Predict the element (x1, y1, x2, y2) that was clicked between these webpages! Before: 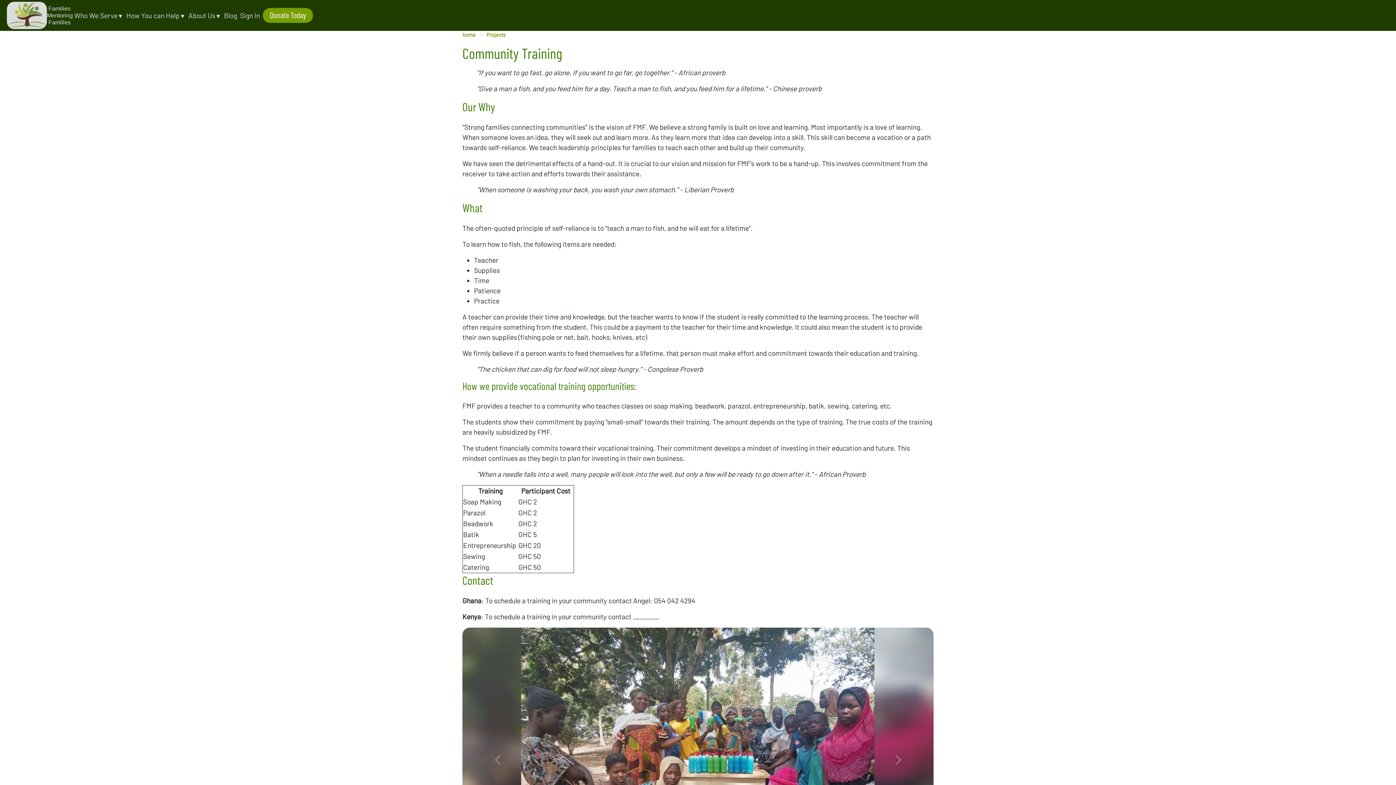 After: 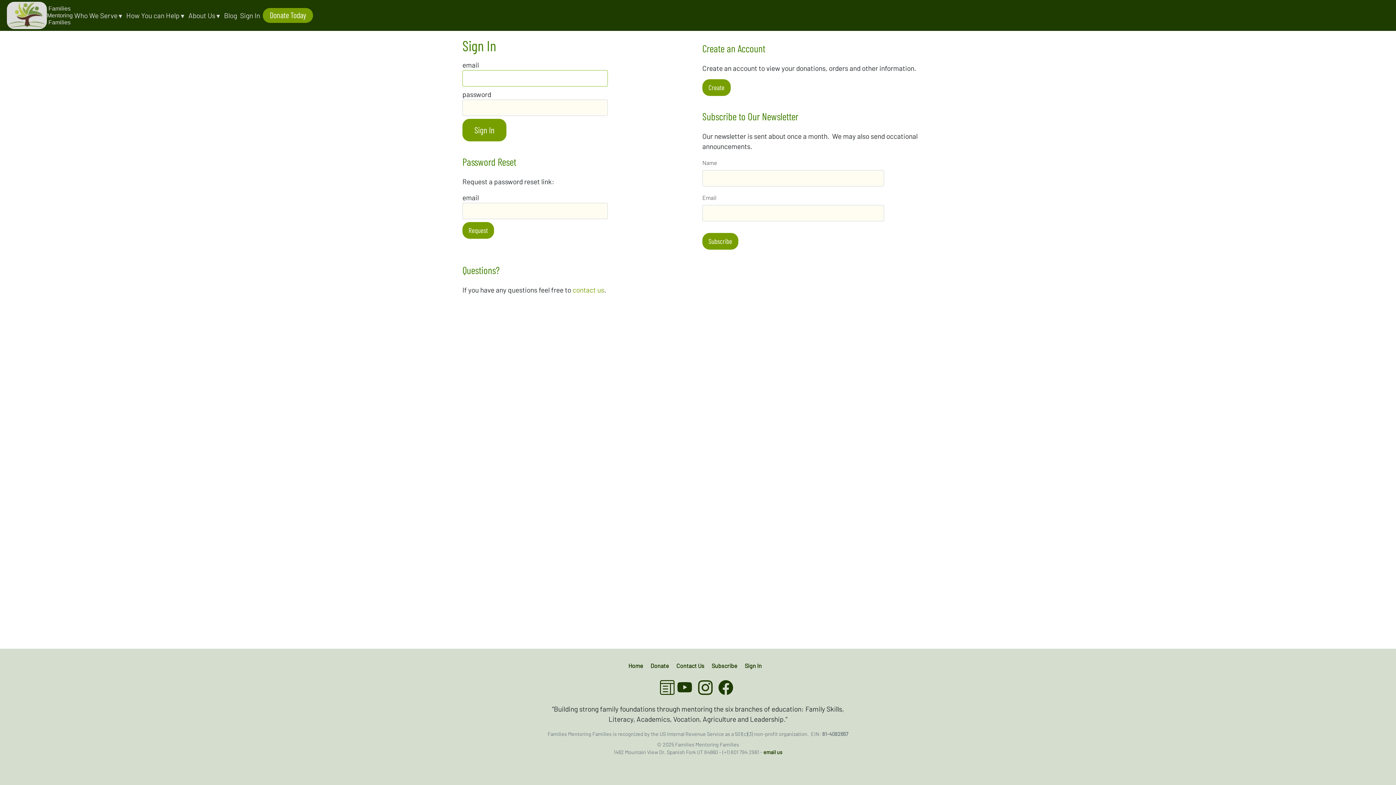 Action: bbox: (240, 11, 260, 19) label: Sign In